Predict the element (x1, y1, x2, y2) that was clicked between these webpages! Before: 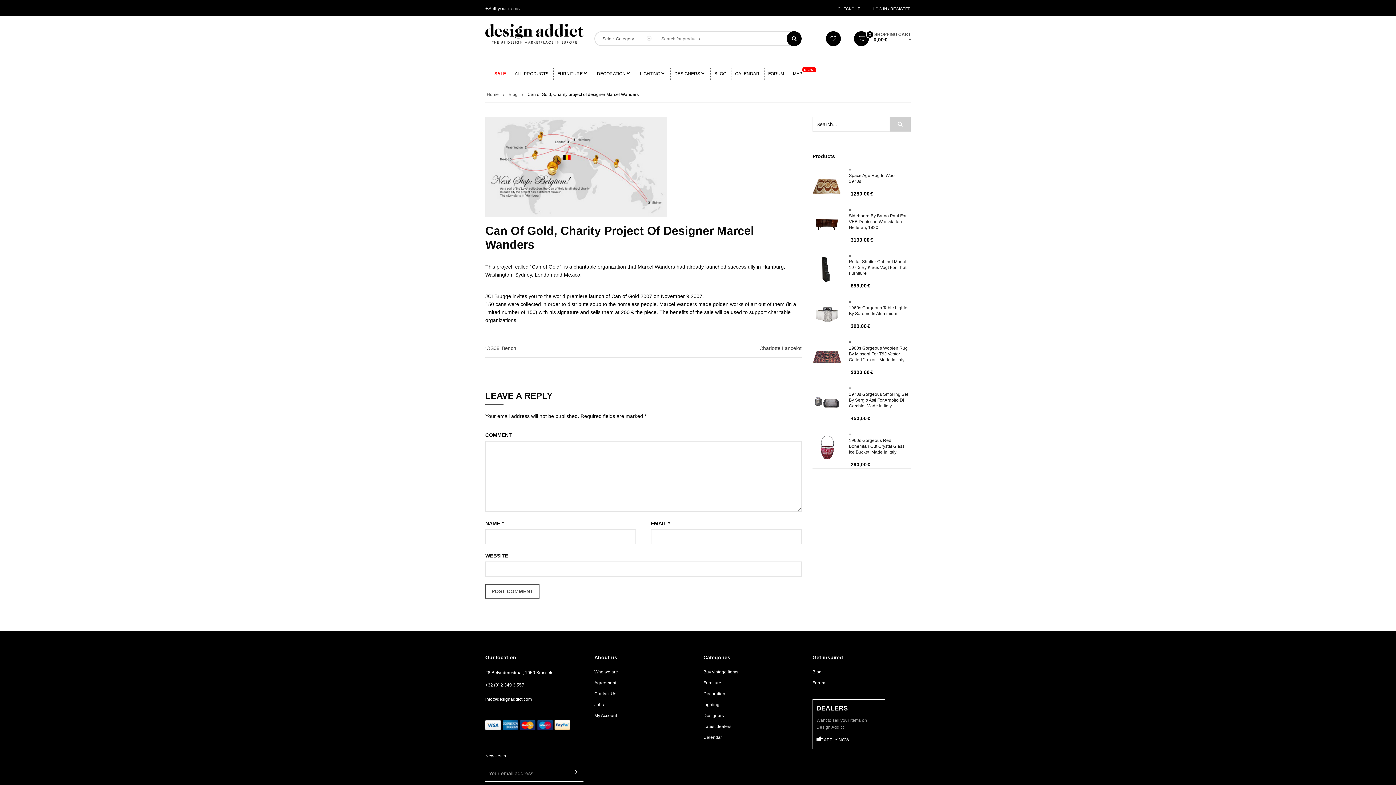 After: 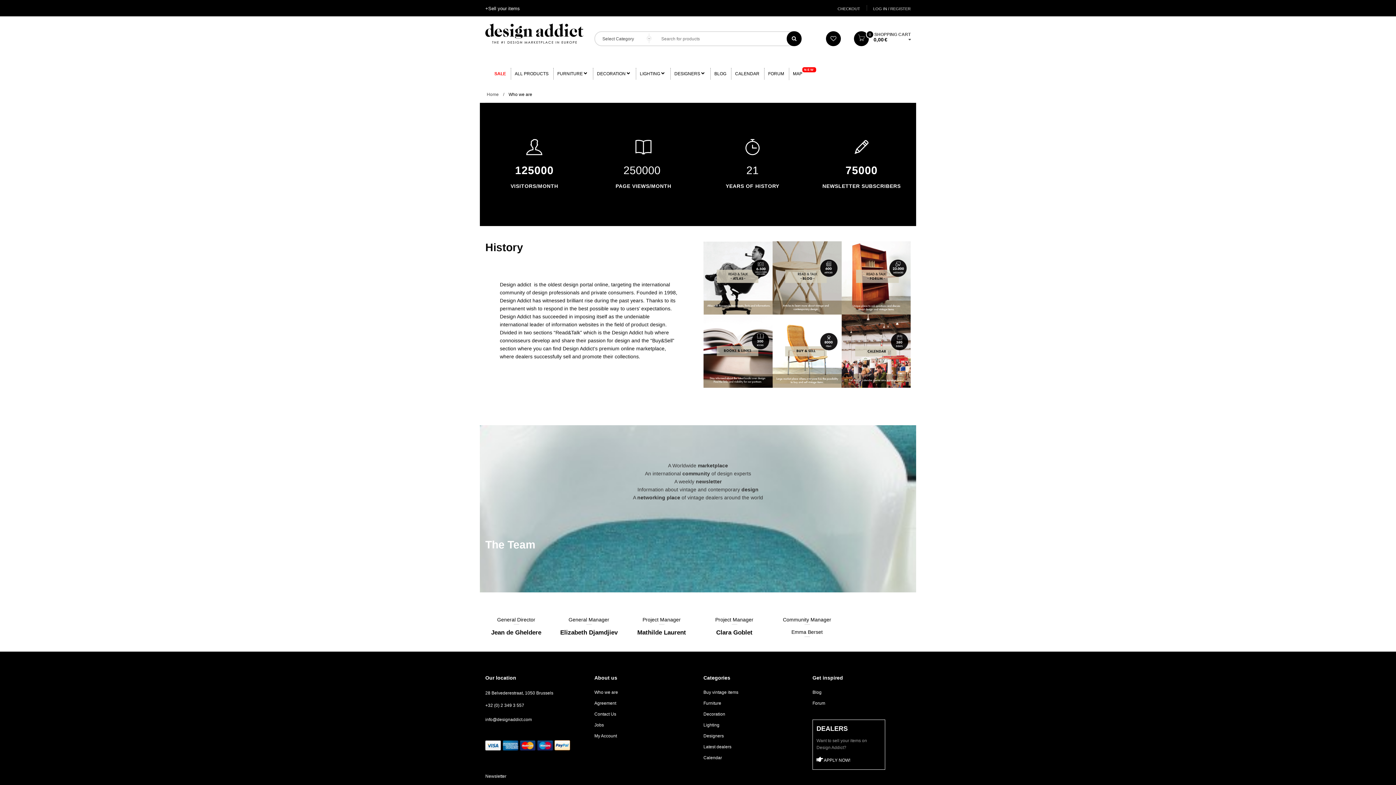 Action: label: Who we are bbox: (594, 666, 618, 677)